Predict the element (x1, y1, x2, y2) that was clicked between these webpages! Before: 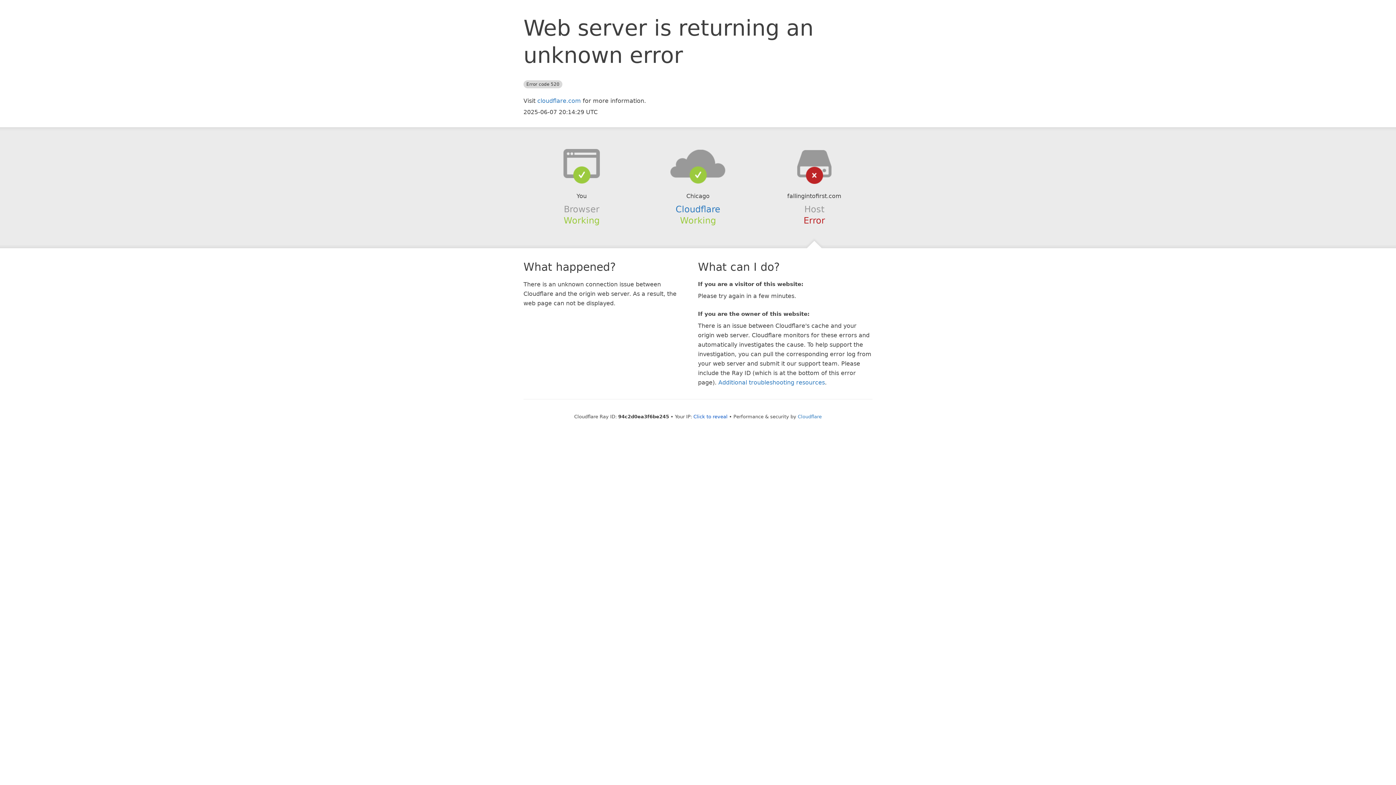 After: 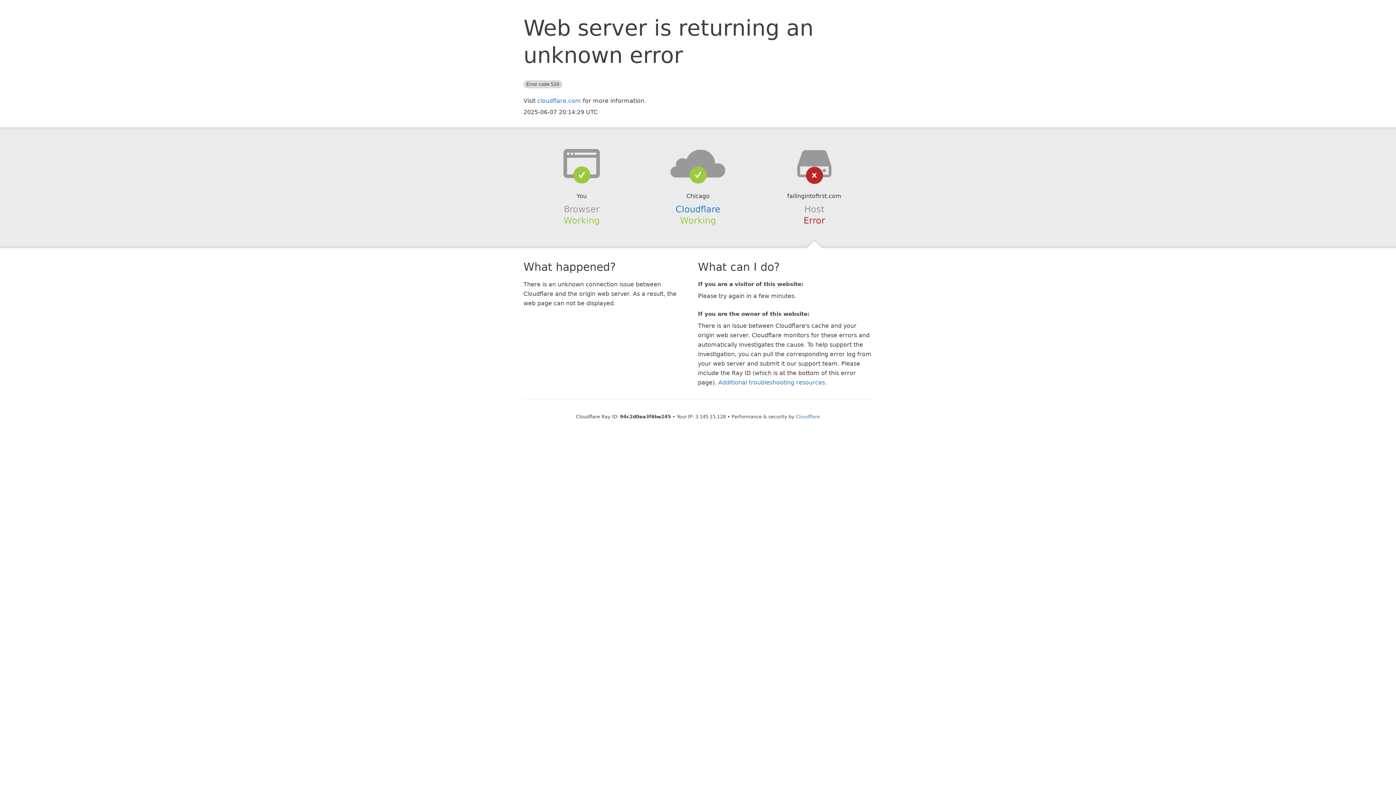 Action: label: Click to reveal bbox: (693, 414, 727, 419)